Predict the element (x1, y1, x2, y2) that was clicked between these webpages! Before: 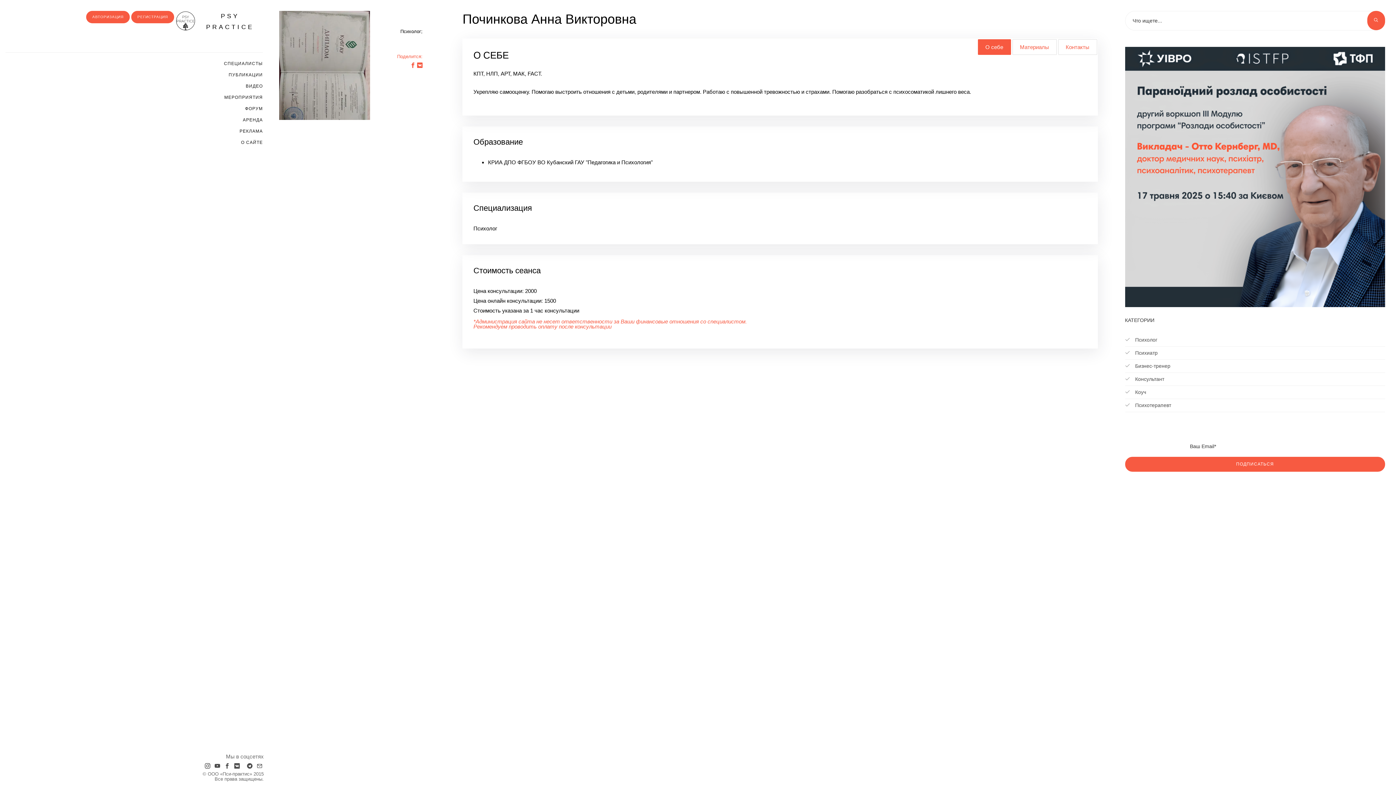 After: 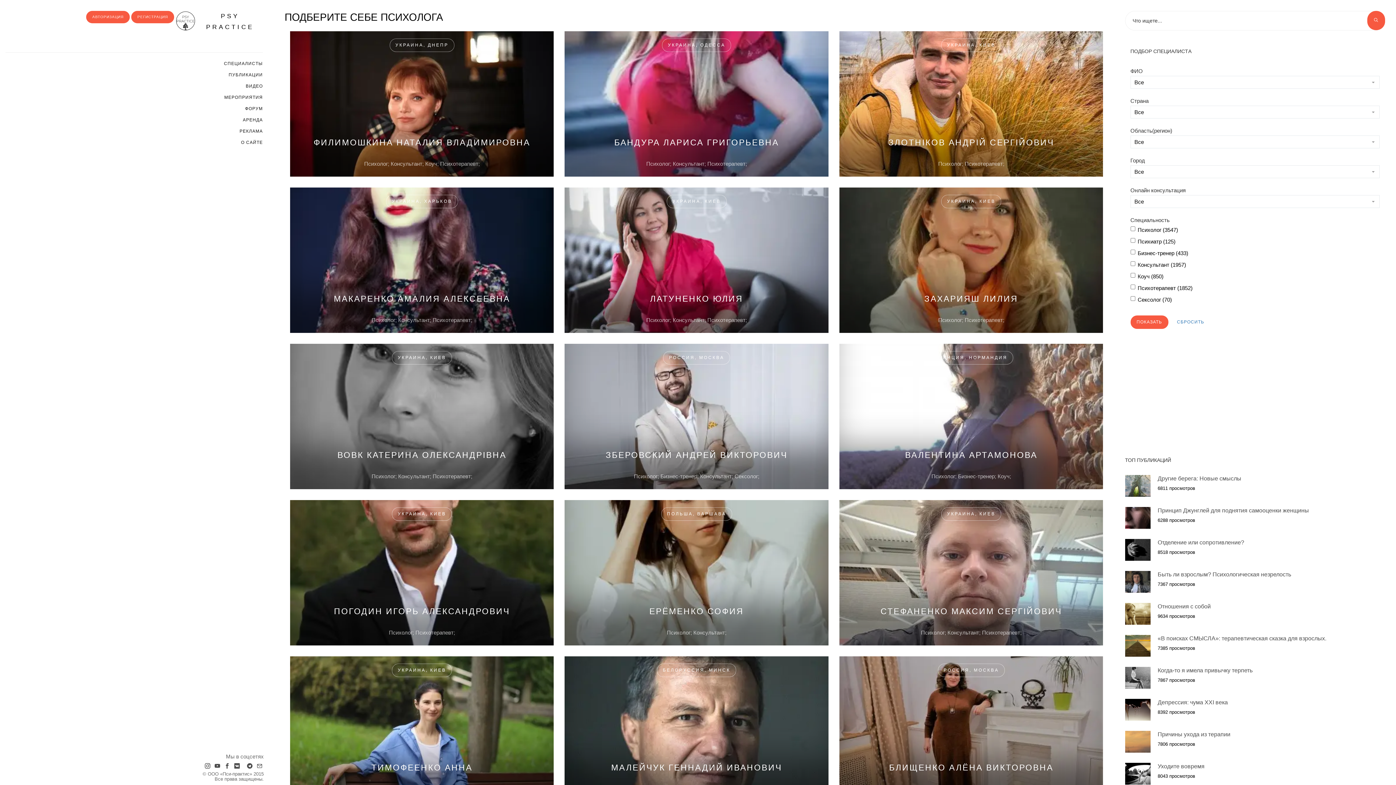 Action: bbox: (1125, 346, 1385, 359) label:  Психиатр